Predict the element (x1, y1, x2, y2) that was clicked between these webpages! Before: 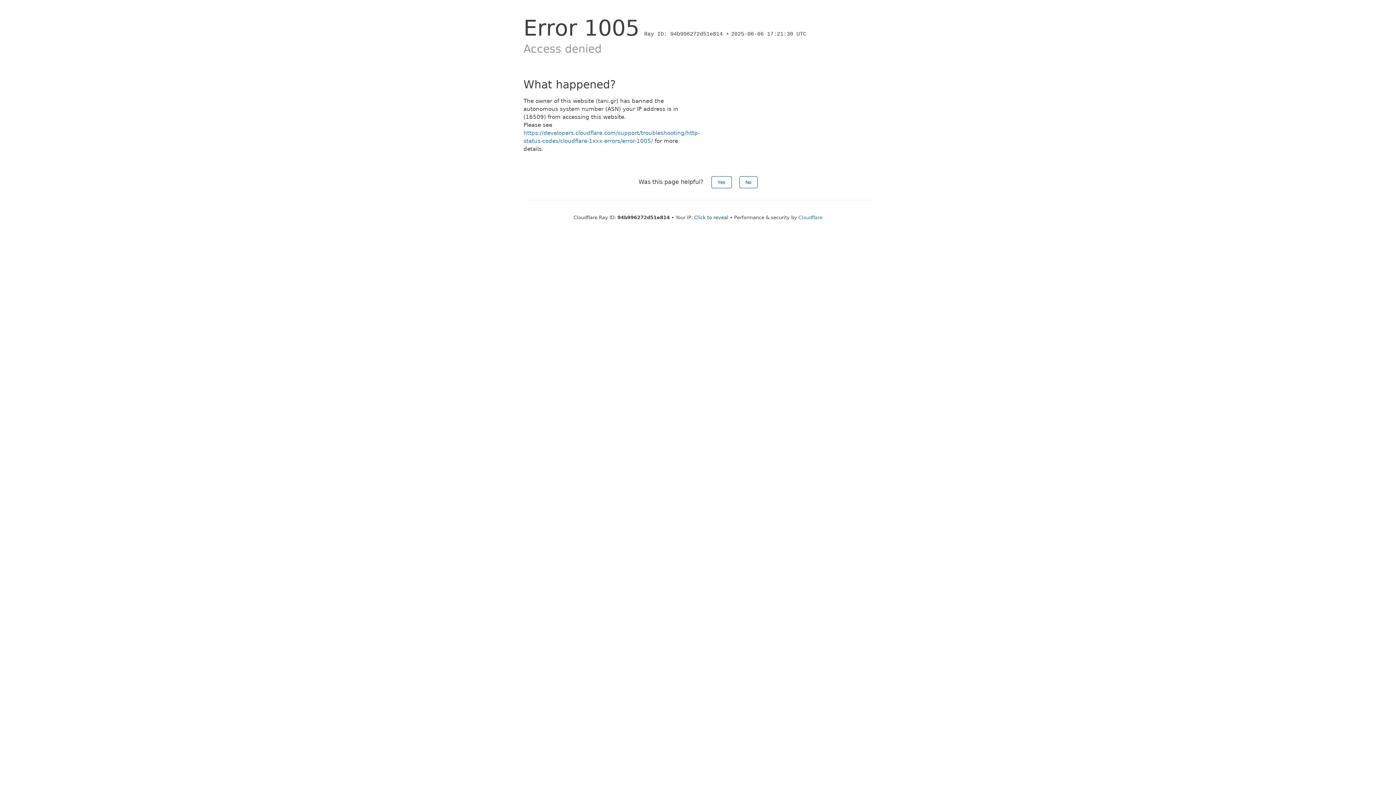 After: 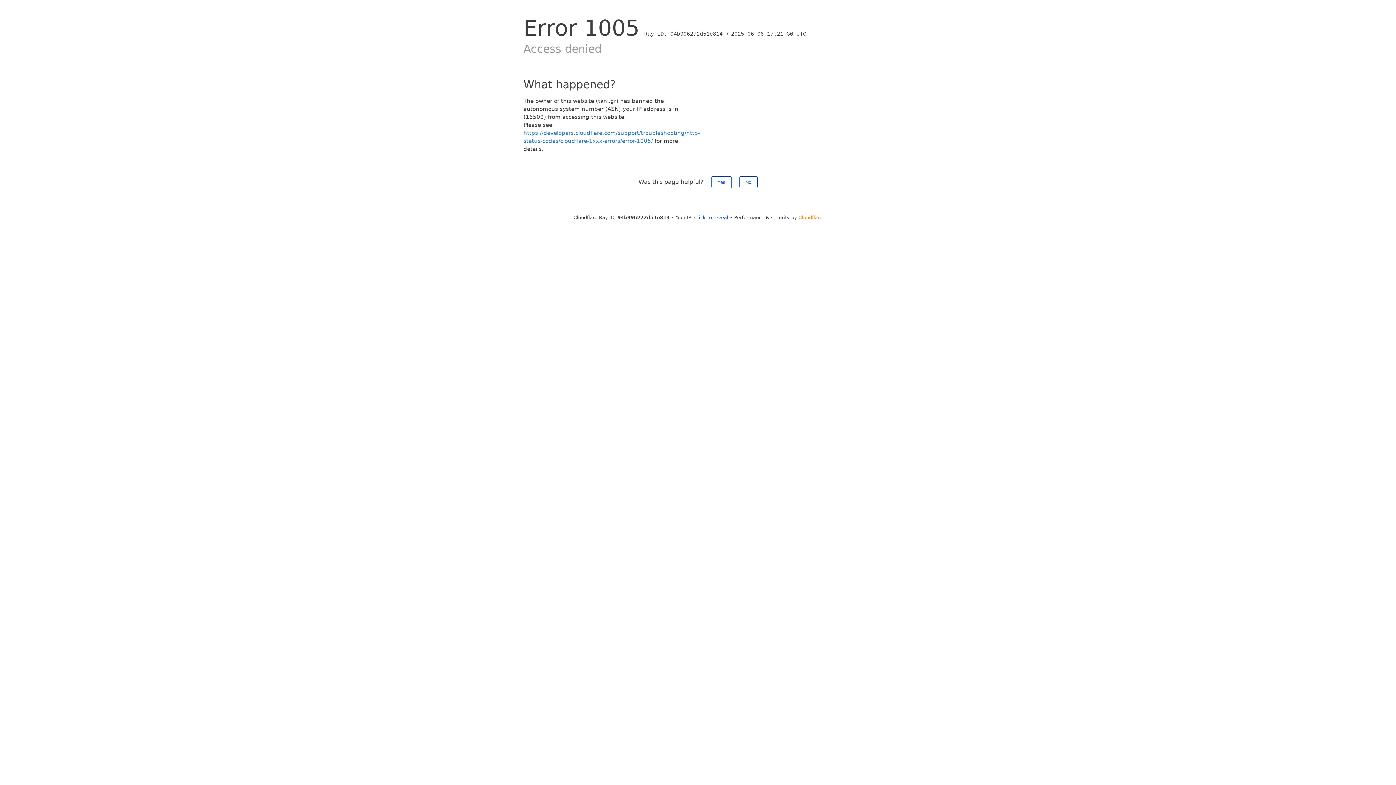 Action: label: Cloudflare bbox: (798, 214, 822, 220)